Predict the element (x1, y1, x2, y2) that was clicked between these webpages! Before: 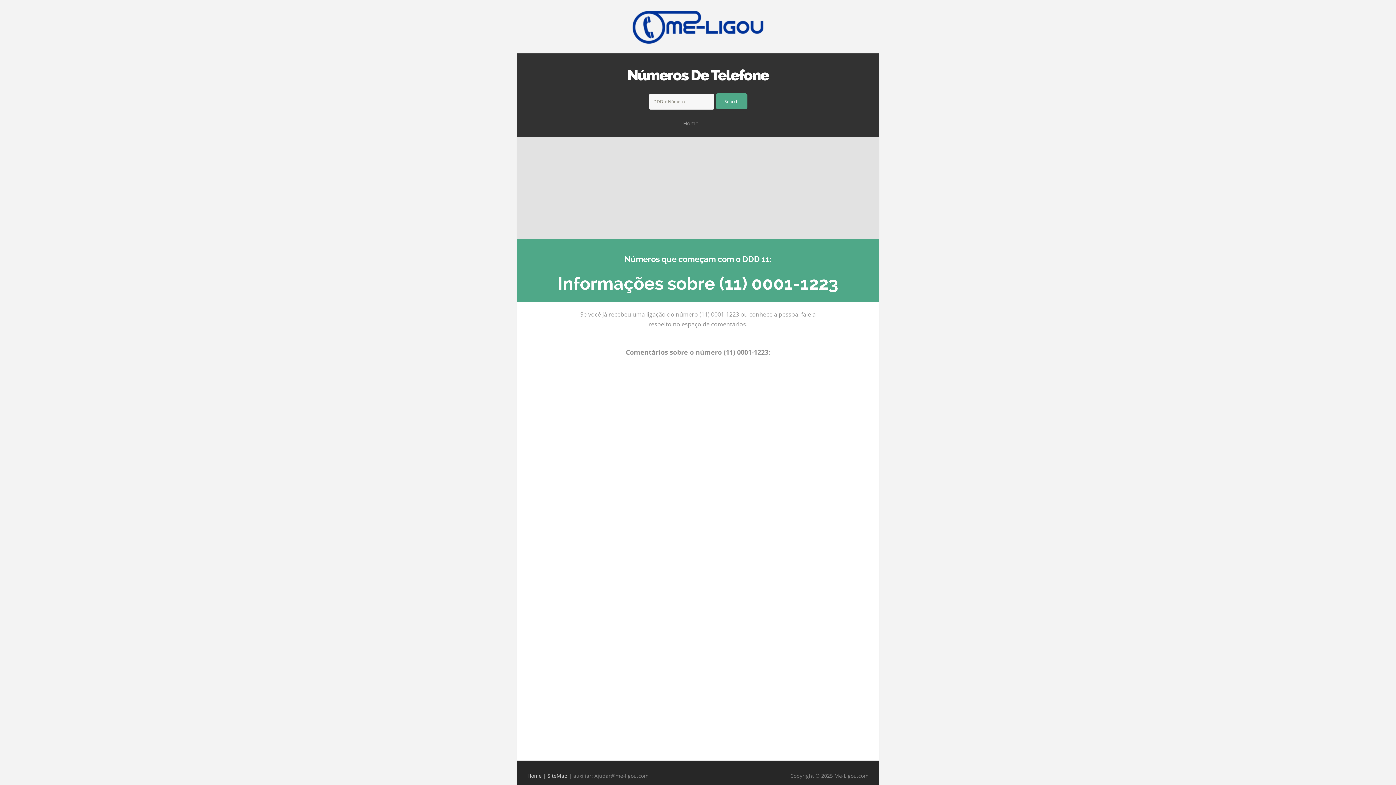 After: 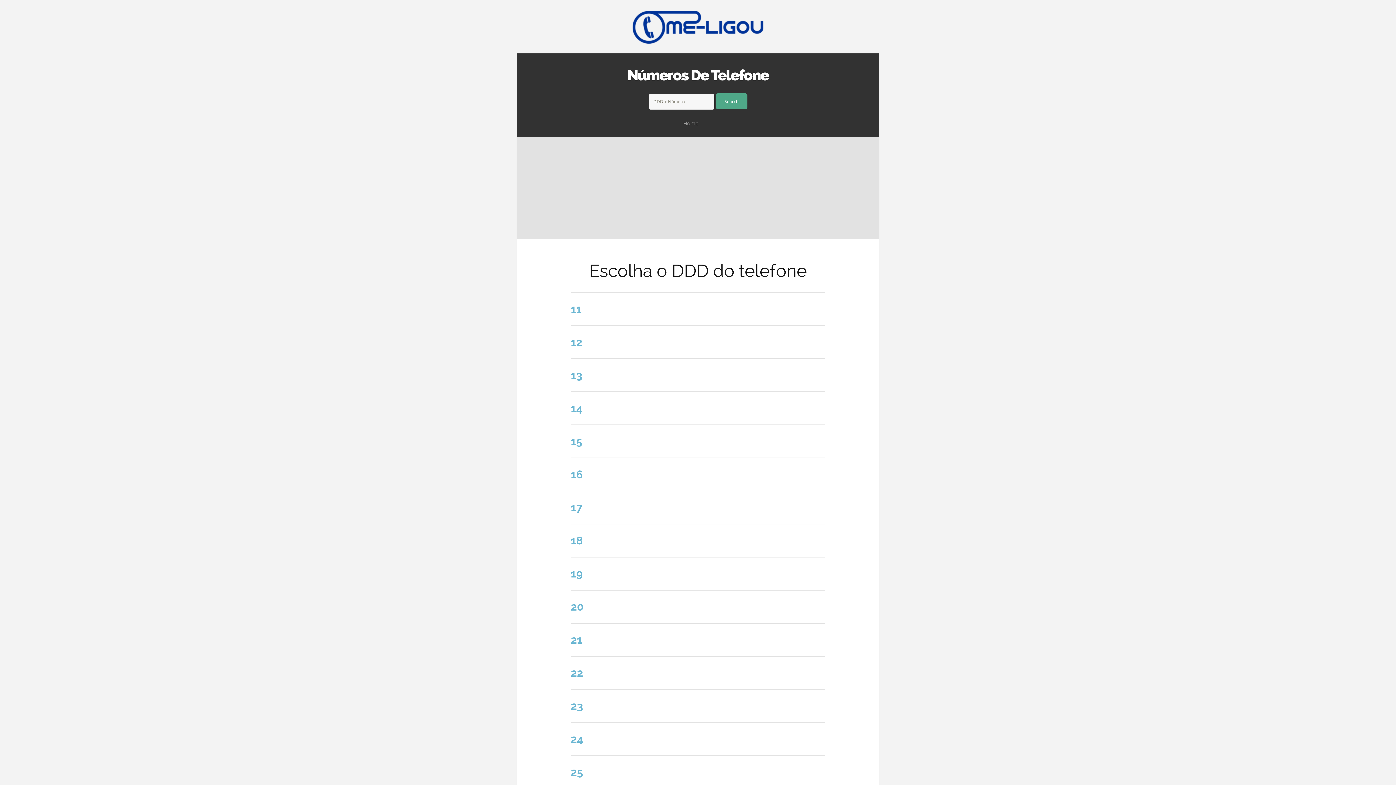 Action: bbox: (516, 53, 879, 93) label: Números De Telefone